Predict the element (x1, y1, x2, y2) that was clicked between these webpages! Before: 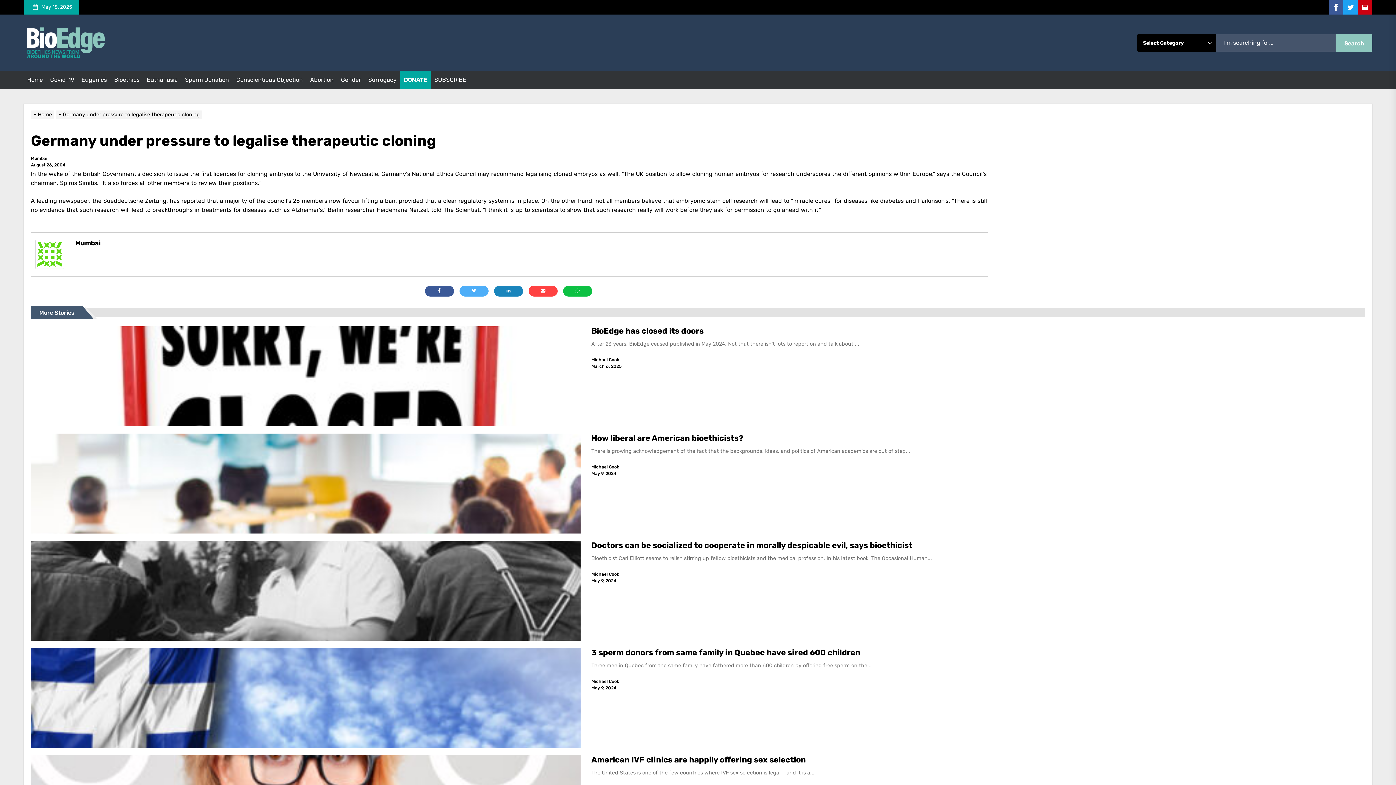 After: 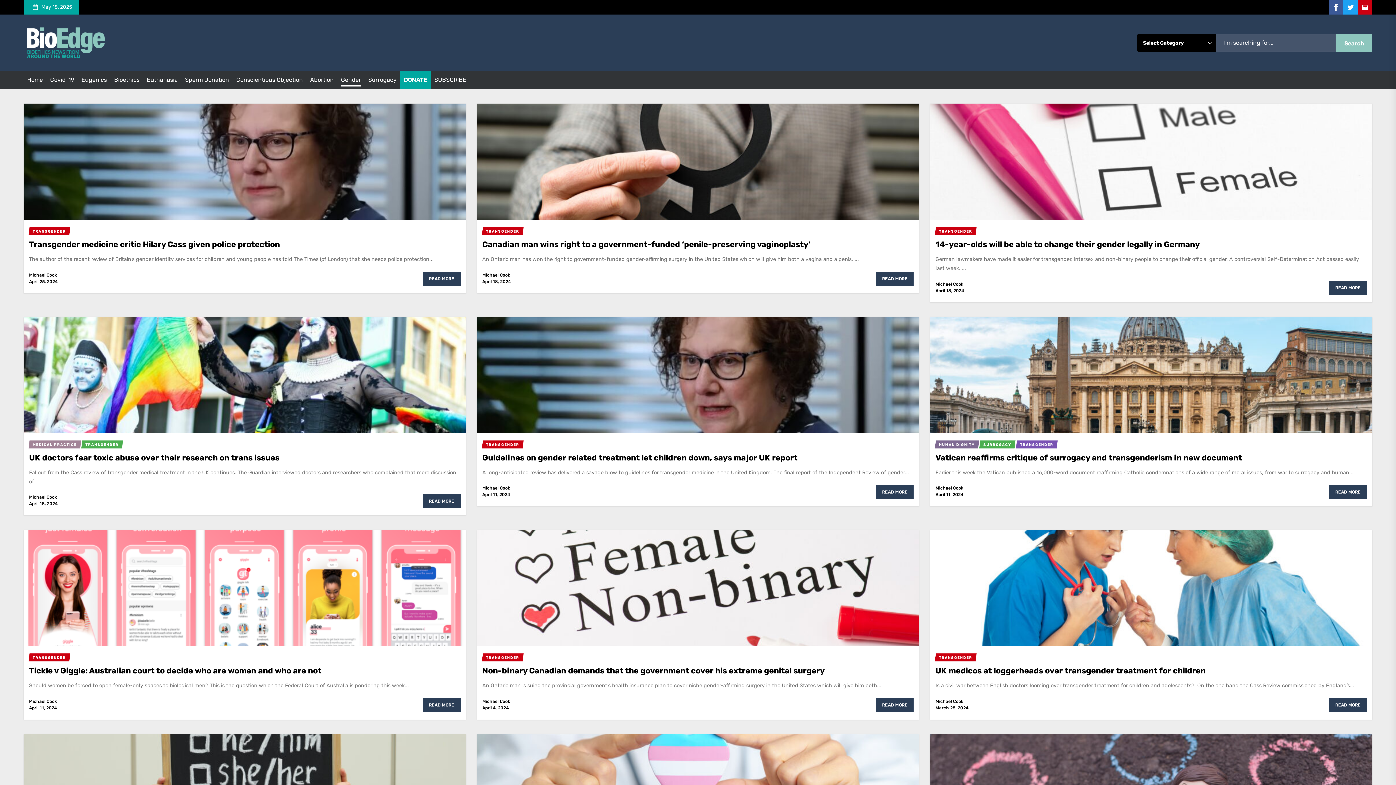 Action: label: Gender bbox: (341, 76, 361, 83)